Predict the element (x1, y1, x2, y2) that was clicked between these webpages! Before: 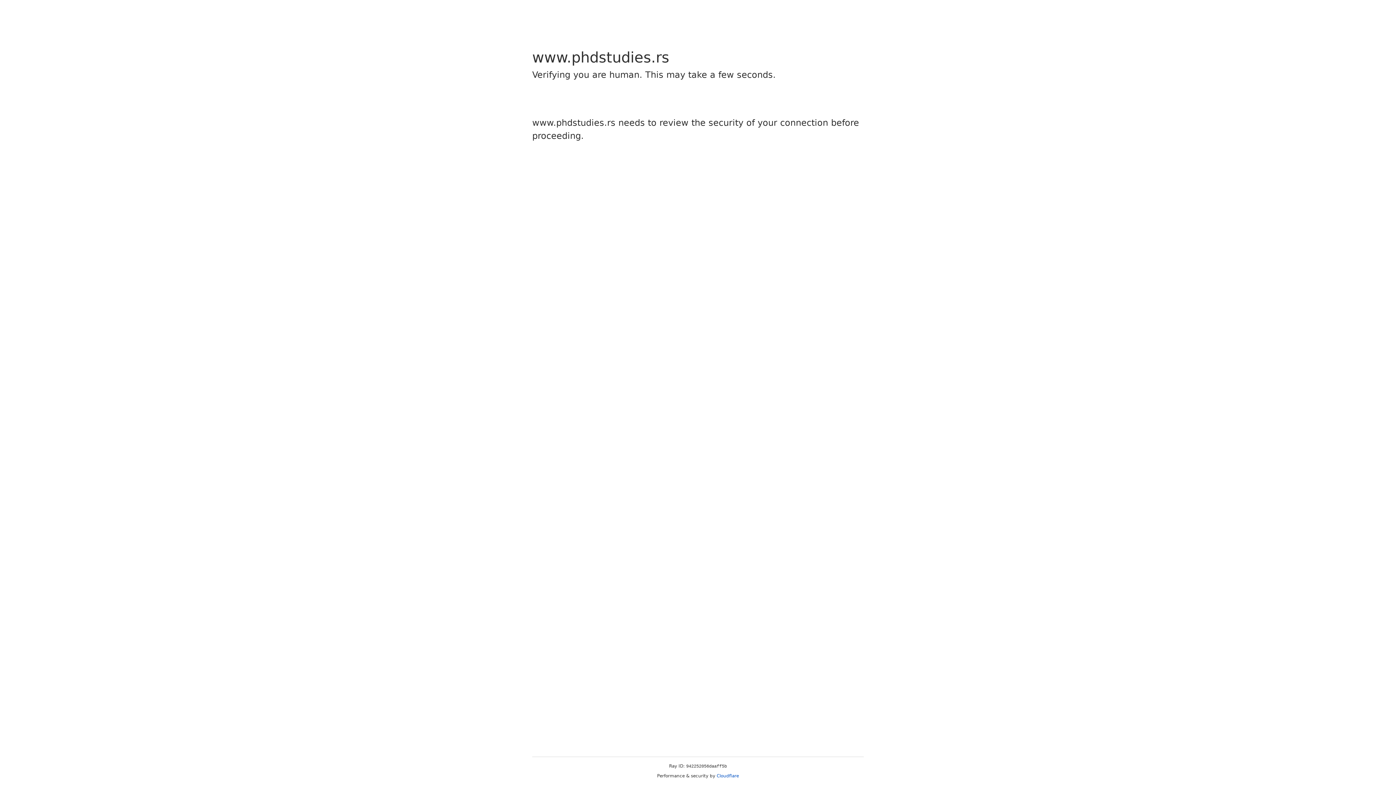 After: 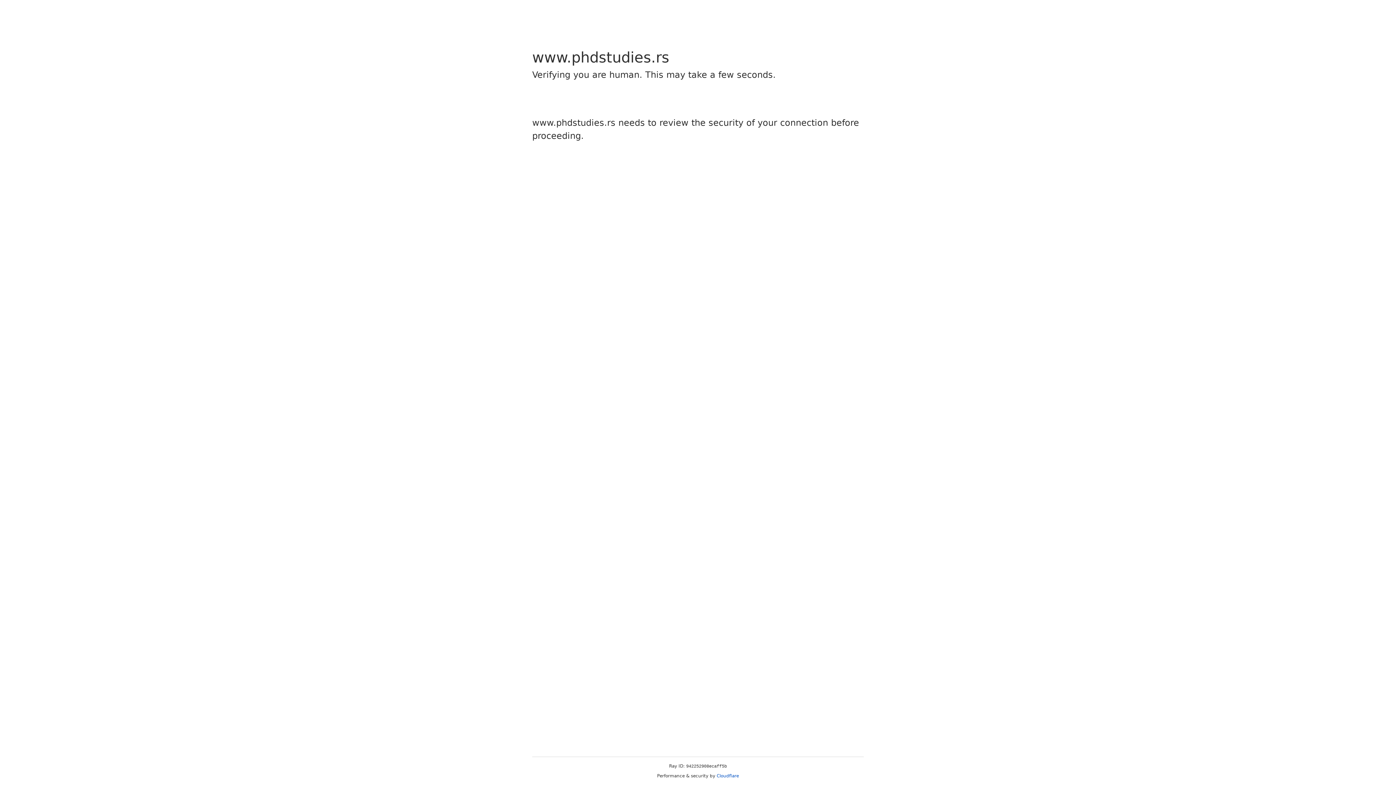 Action: bbox: (716, 773, 739, 778) label: Cloudflare